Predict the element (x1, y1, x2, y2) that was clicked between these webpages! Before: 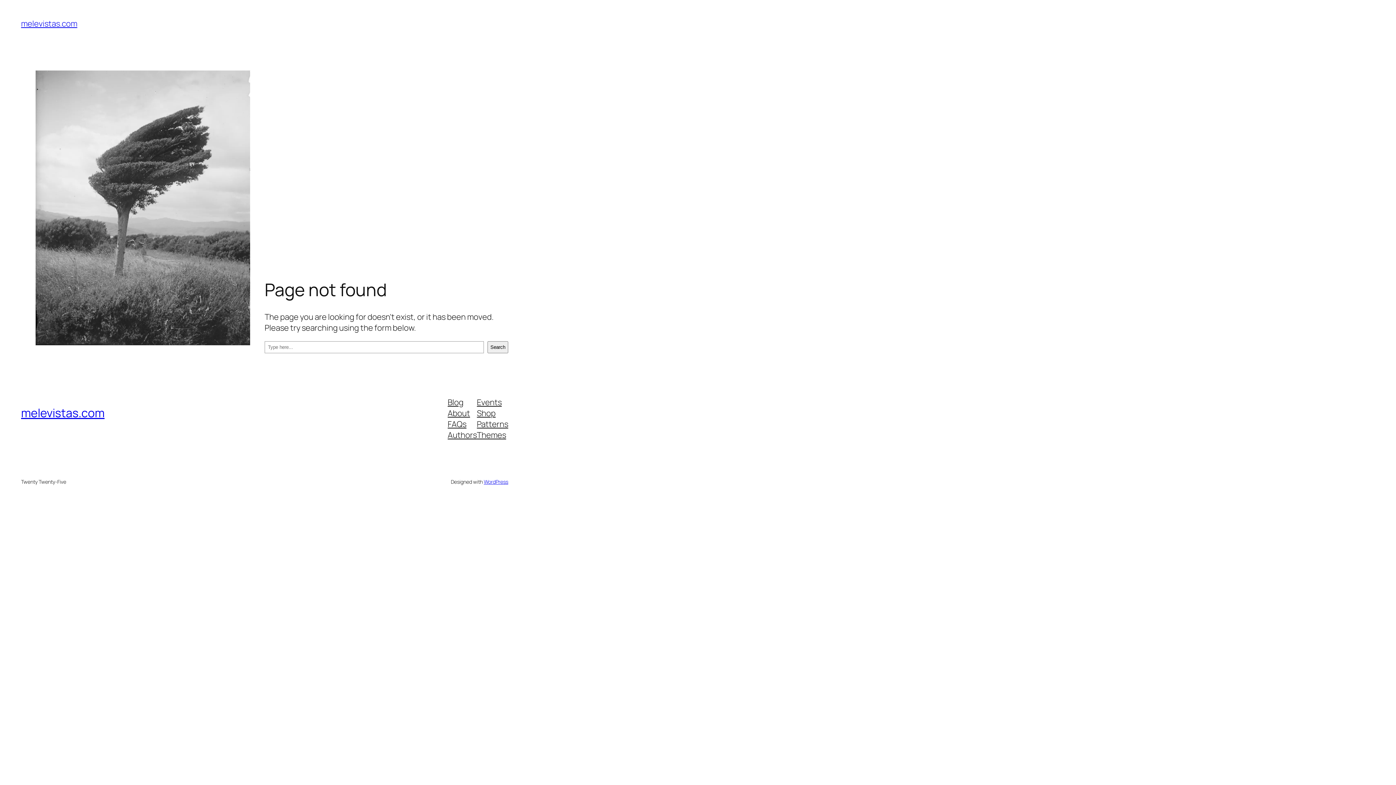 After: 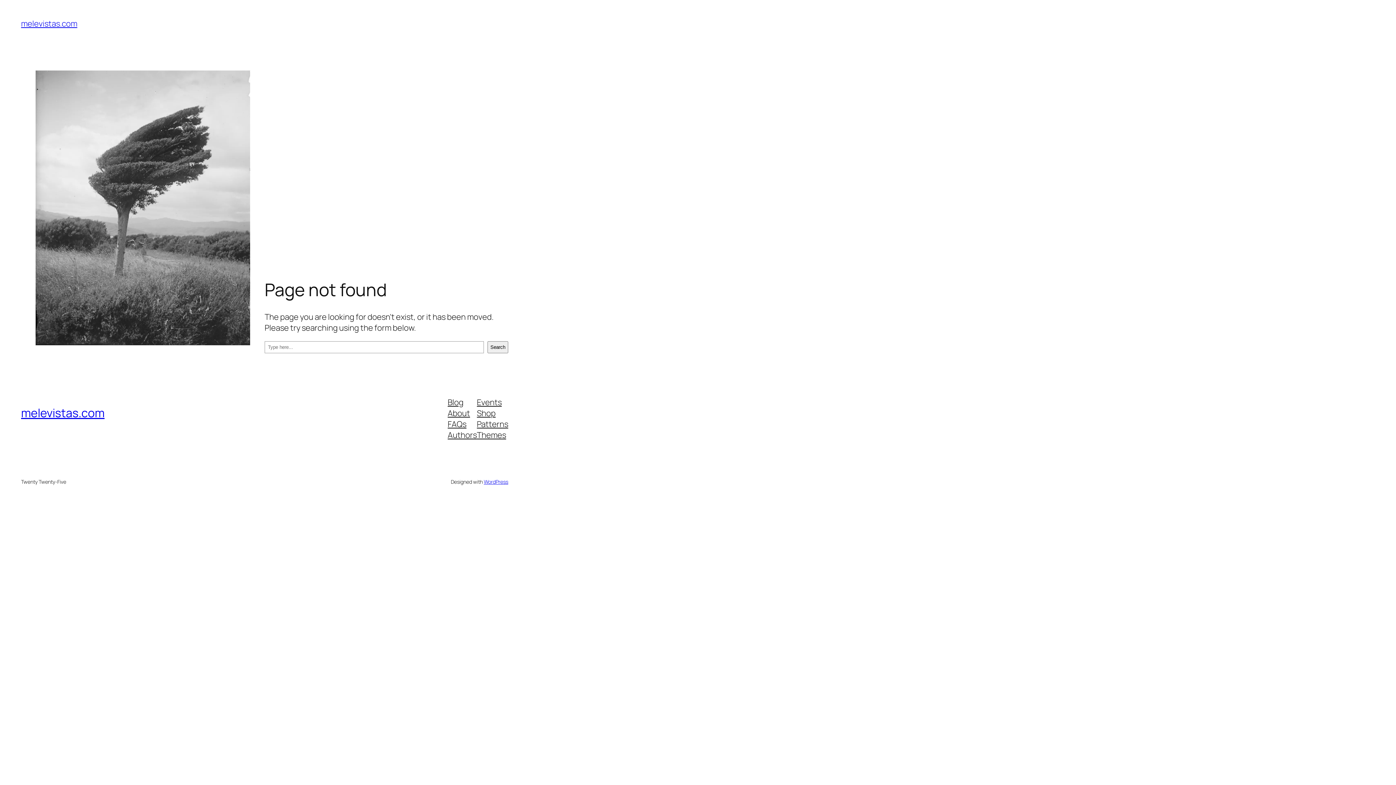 Action: label: Events bbox: (477, 396, 501, 407)